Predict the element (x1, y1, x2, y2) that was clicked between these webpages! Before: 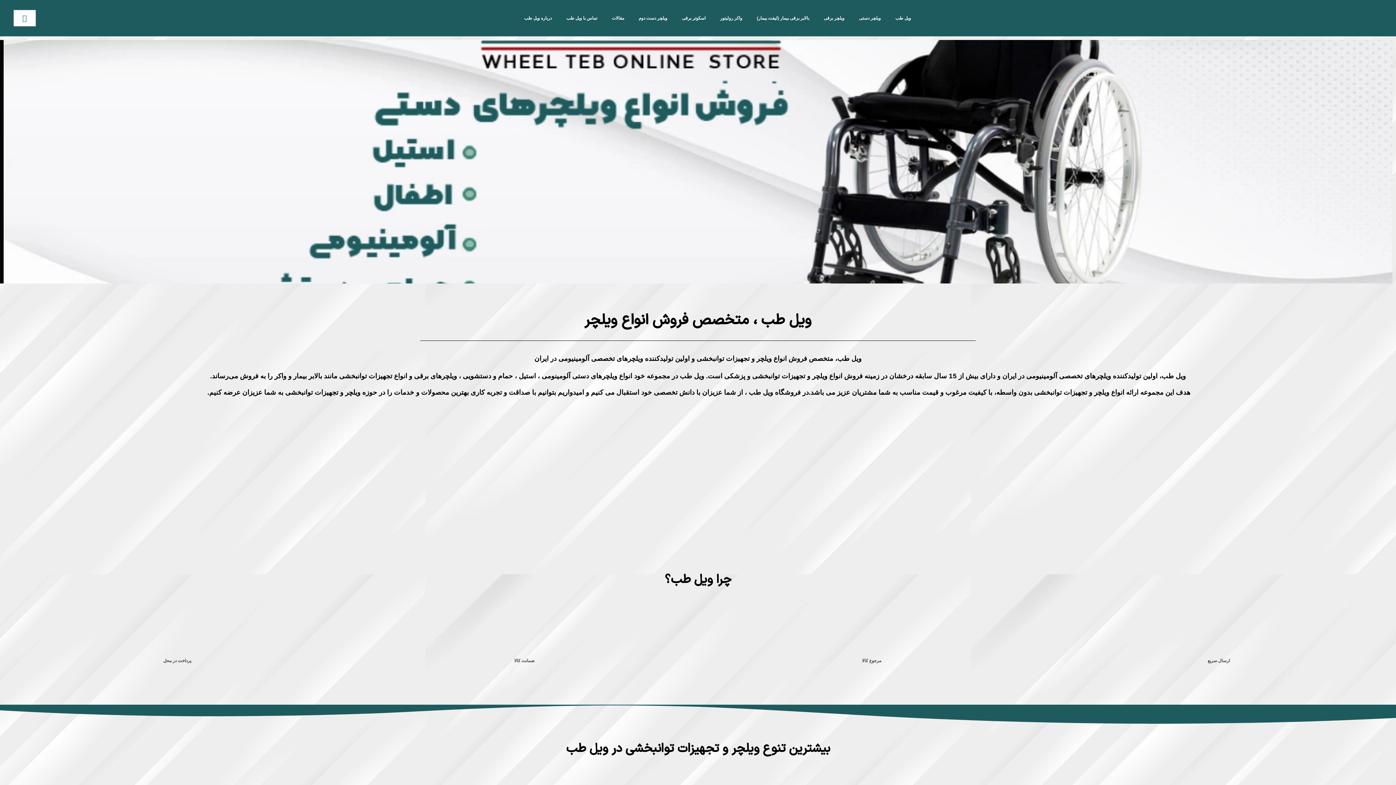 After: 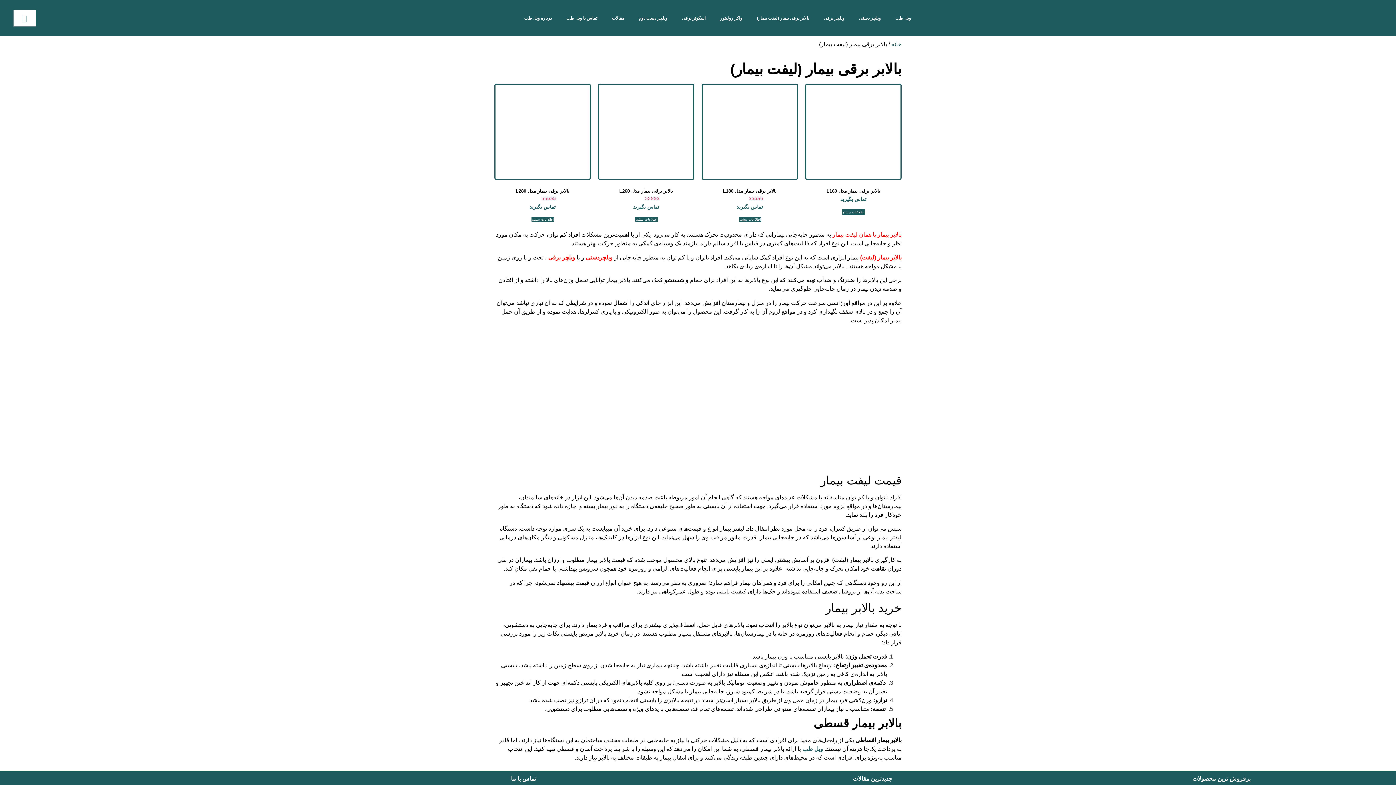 Action: bbox: (83, 432, 265, 545)